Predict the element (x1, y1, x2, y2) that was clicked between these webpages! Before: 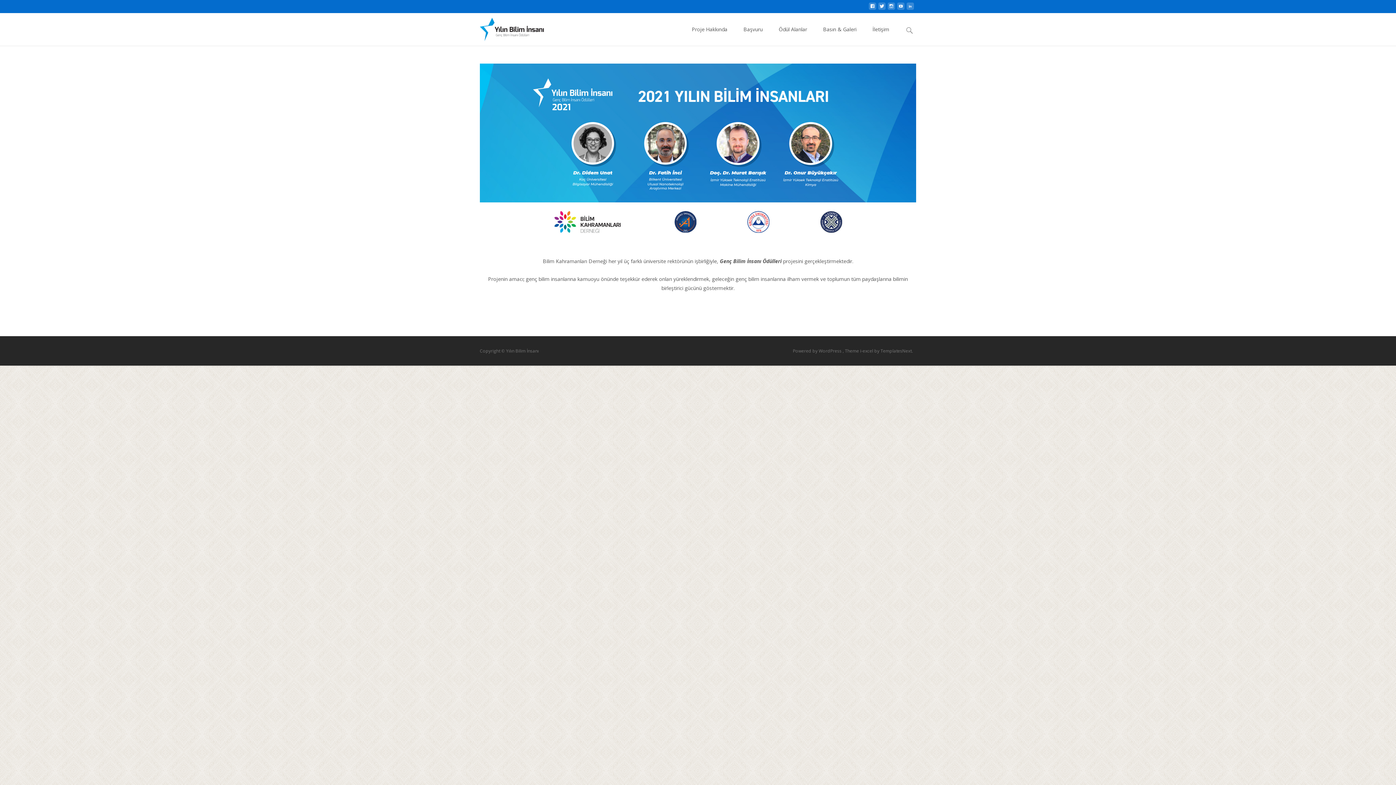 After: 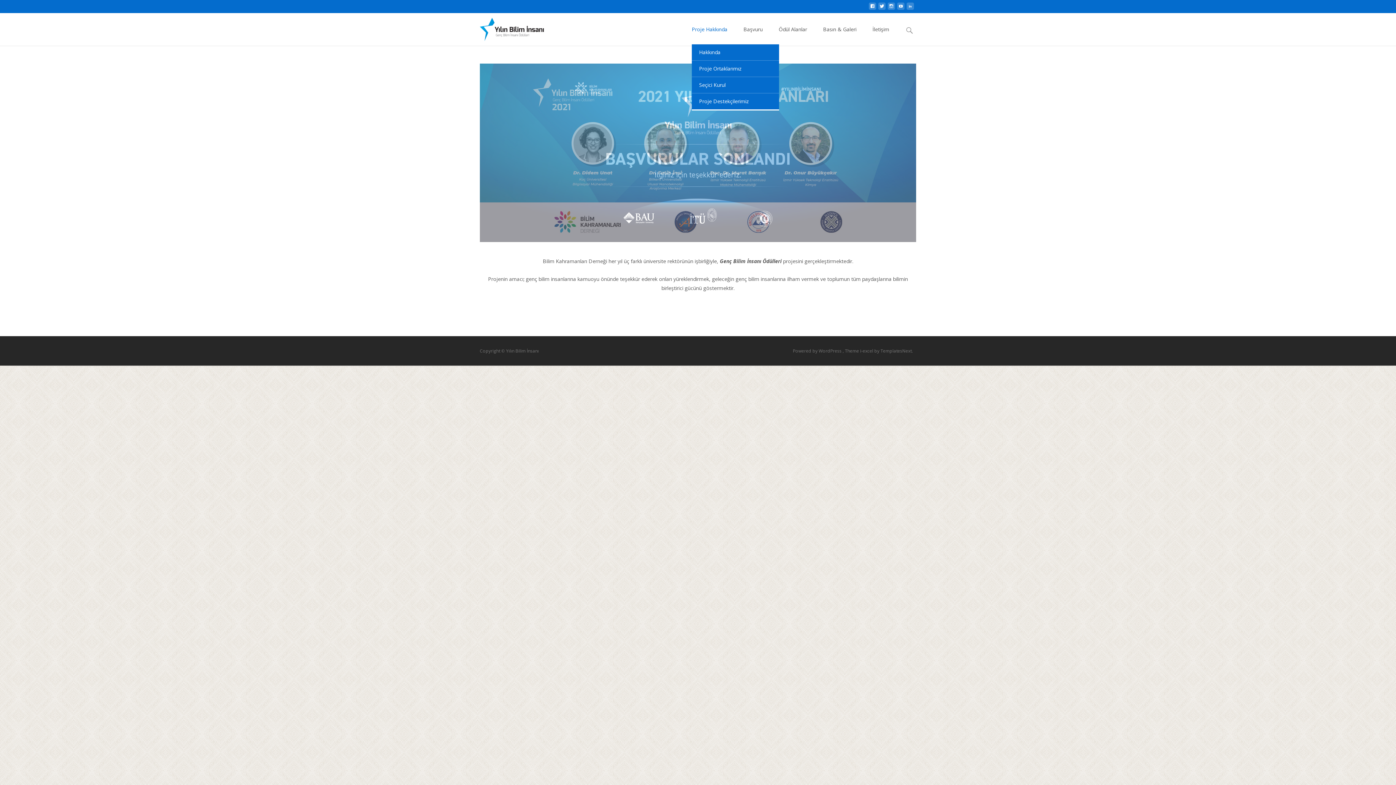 Action: bbox: (692, 13, 727, 45) label: Proje Hakkında